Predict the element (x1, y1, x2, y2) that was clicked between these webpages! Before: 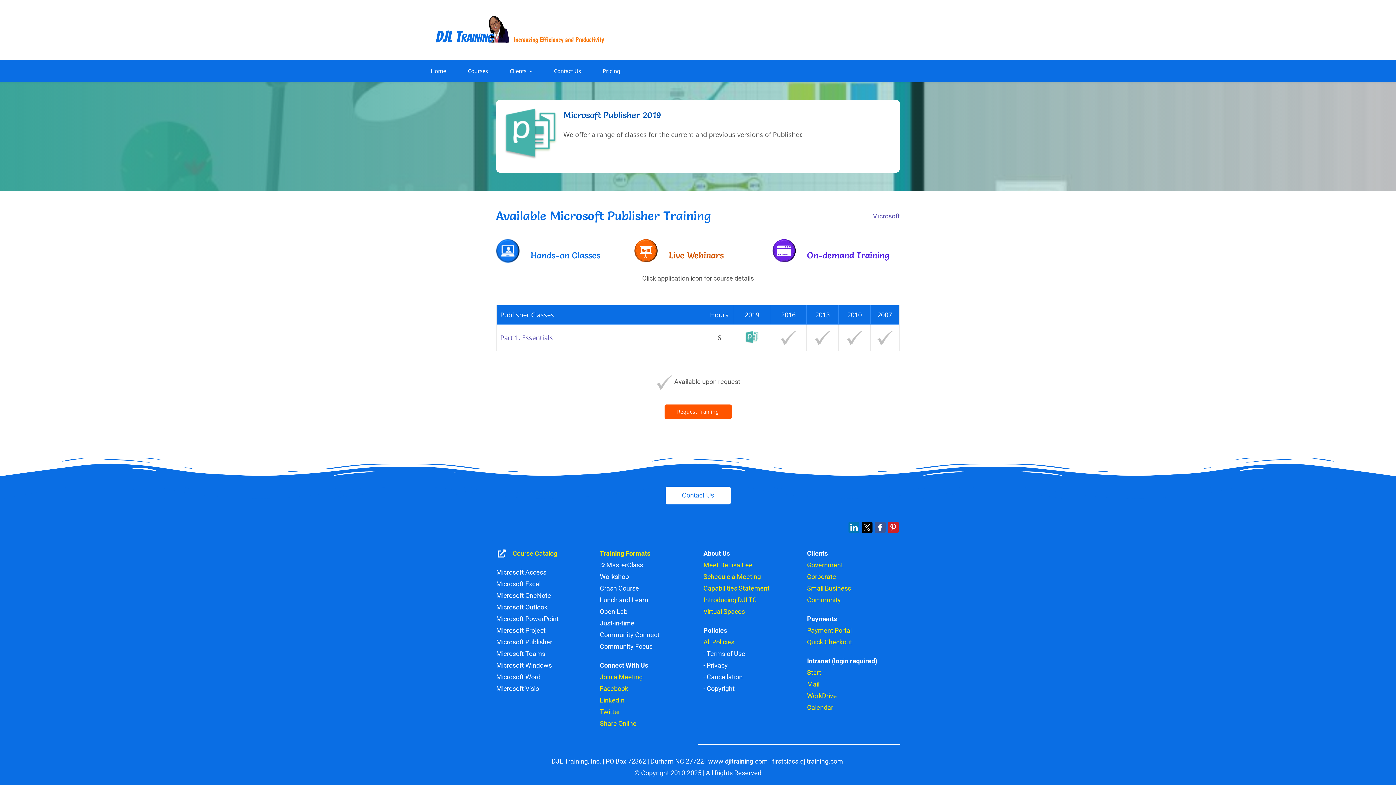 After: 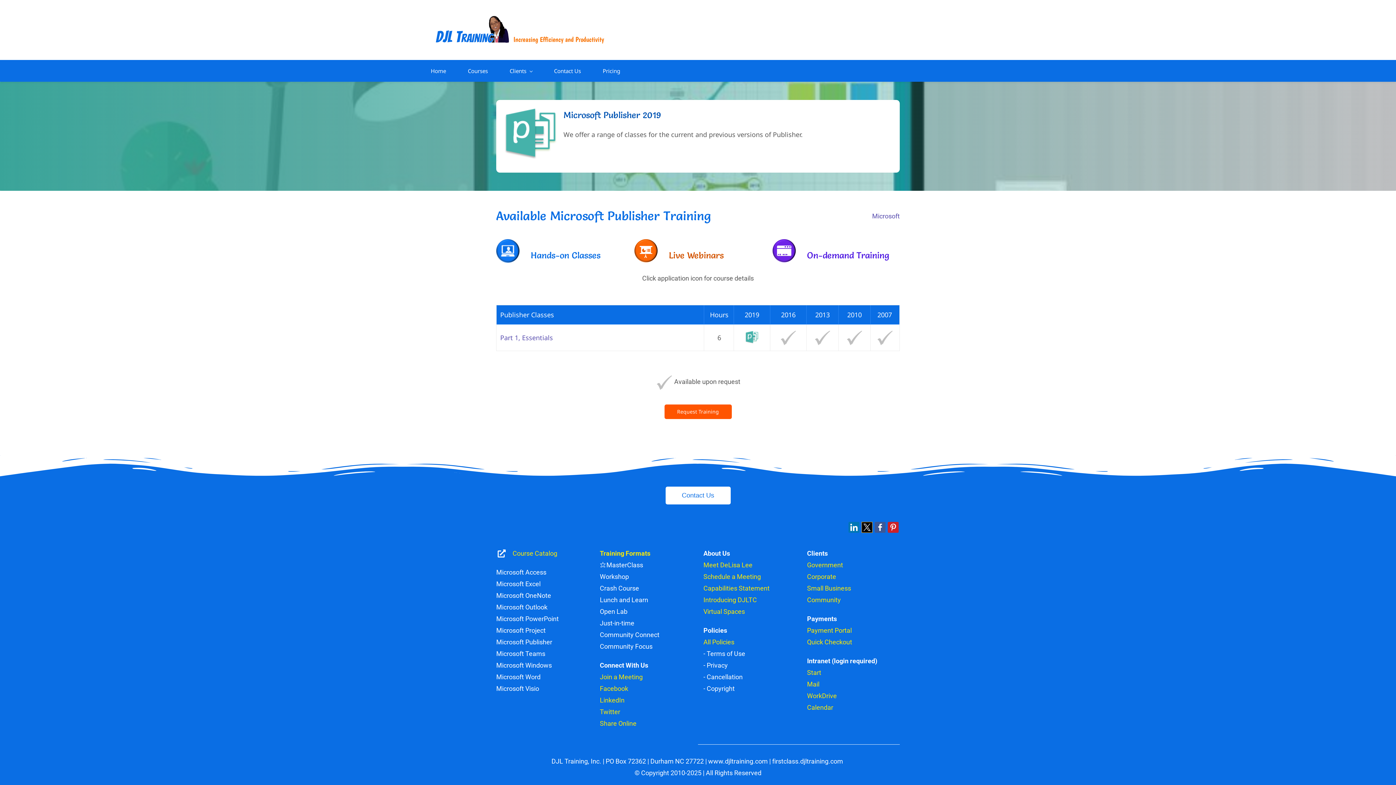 Action: bbox: (861, 522, 872, 533) label: Twitter